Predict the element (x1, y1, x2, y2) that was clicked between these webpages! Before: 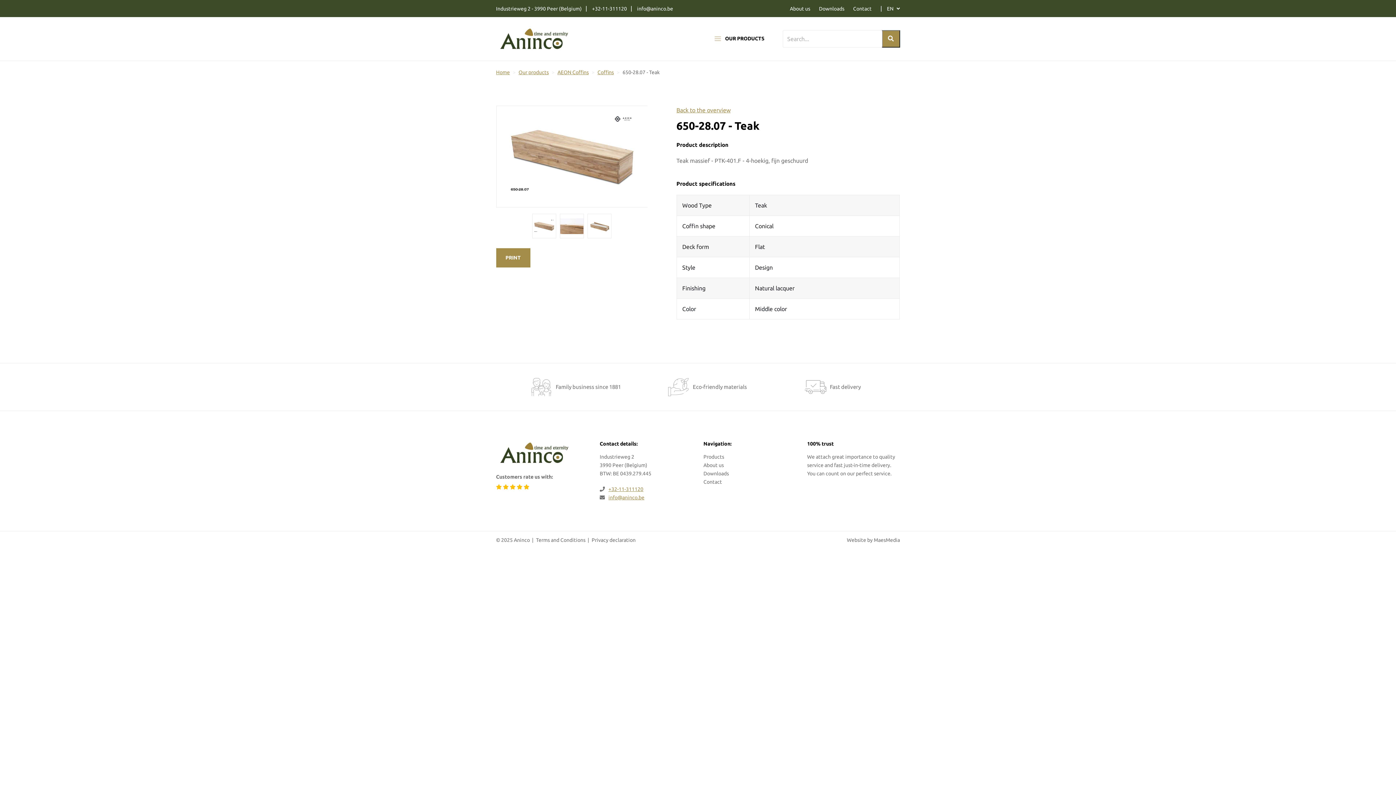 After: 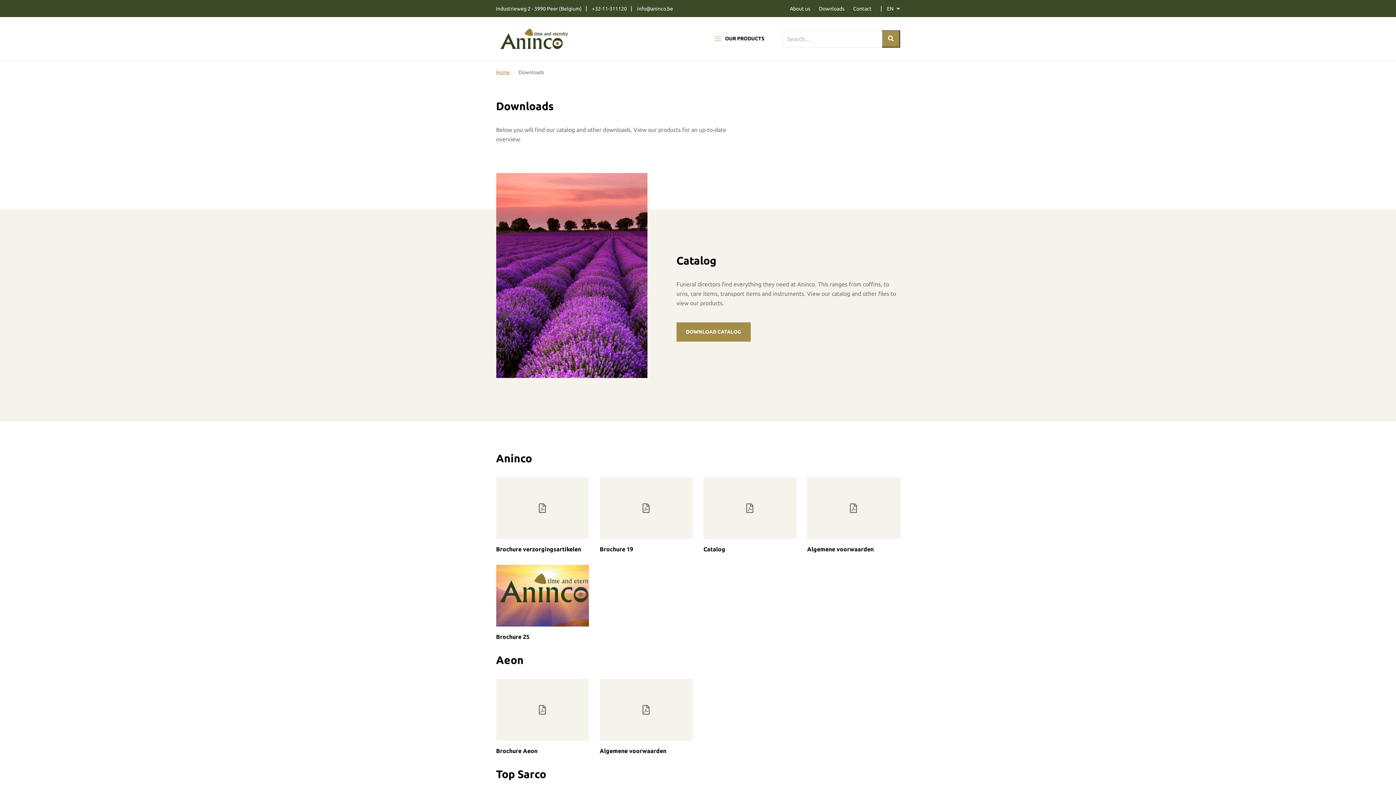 Action: label: Downloads bbox: (703, 470, 729, 476)